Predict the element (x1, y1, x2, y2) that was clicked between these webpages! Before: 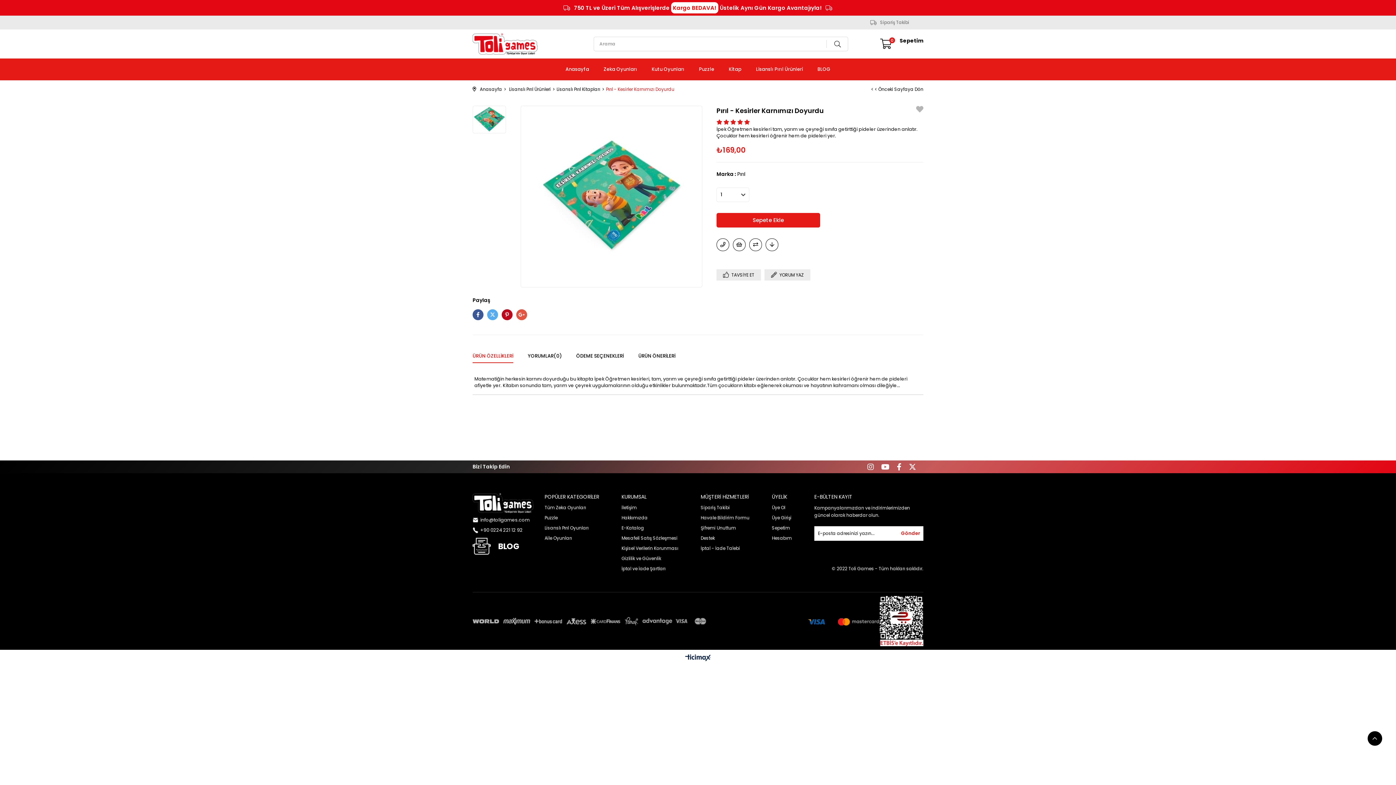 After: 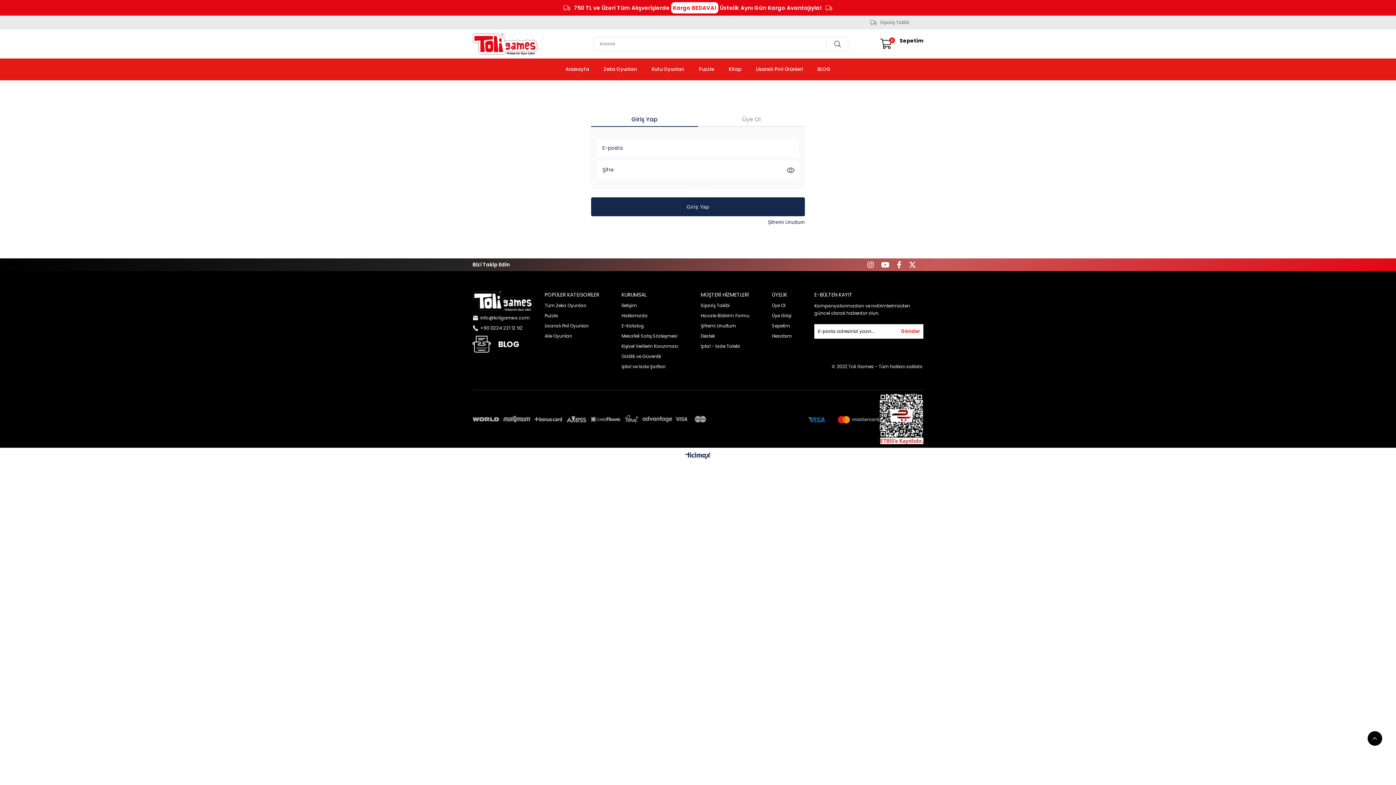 Action: bbox: (772, 514, 792, 521) label: Üye Girişi